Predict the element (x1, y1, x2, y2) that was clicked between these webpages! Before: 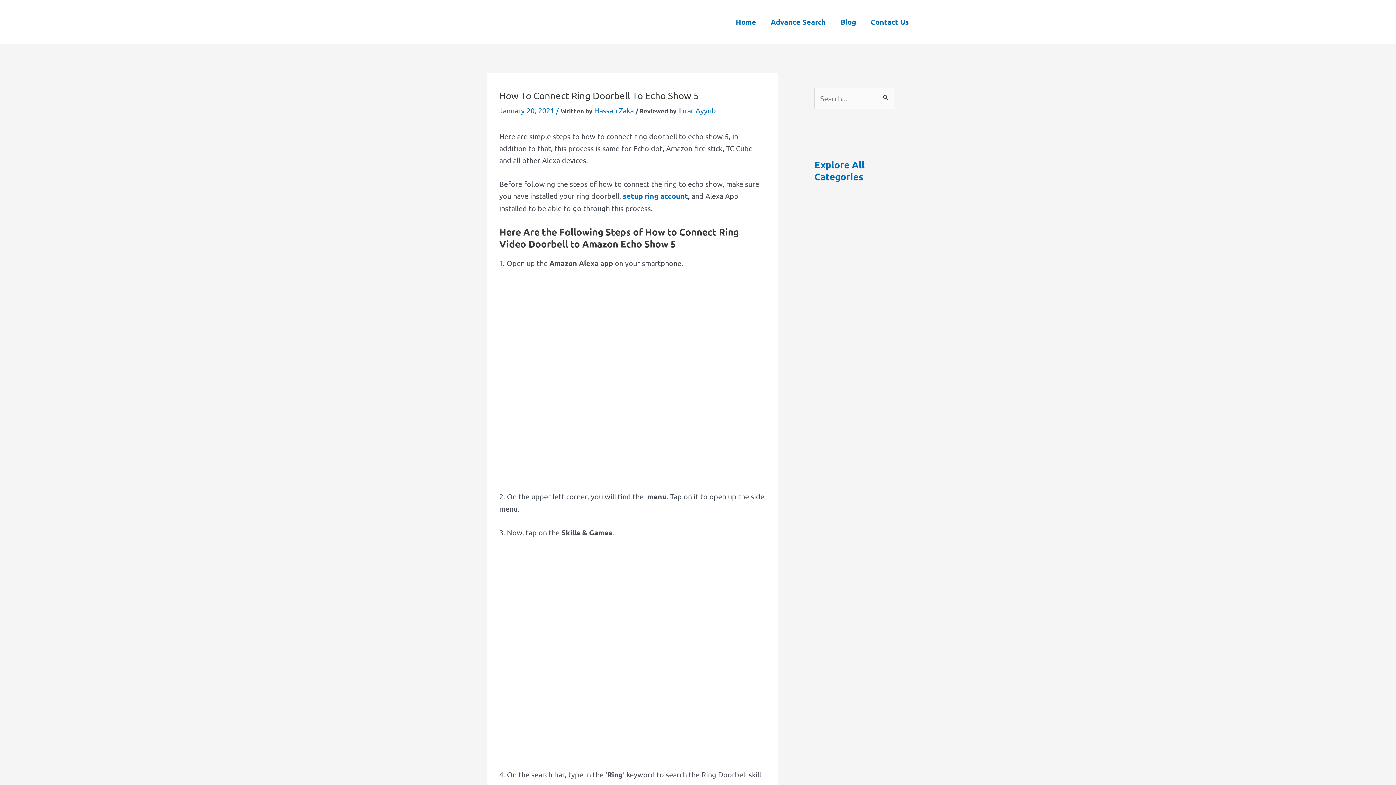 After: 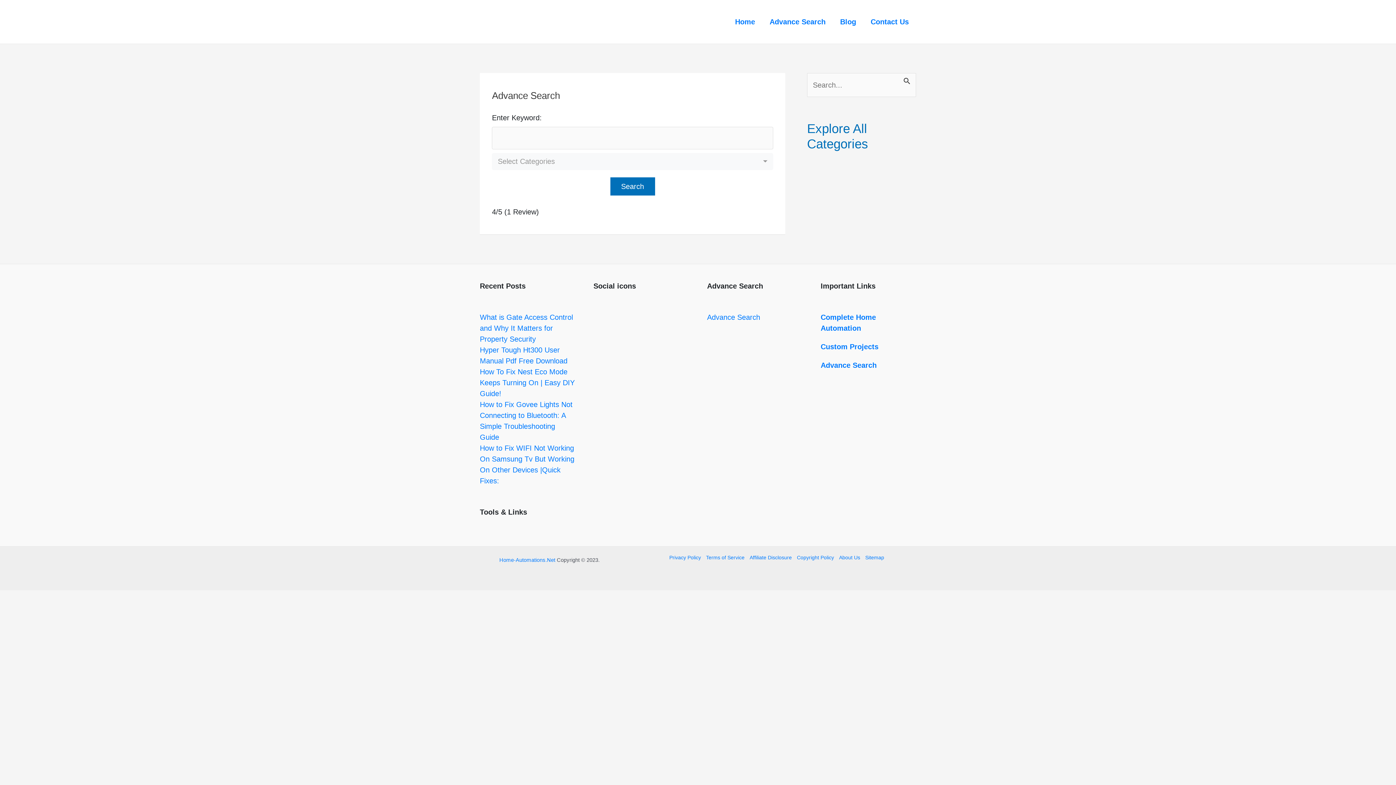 Action: bbox: (763, 9, 833, 34) label: Advance Search